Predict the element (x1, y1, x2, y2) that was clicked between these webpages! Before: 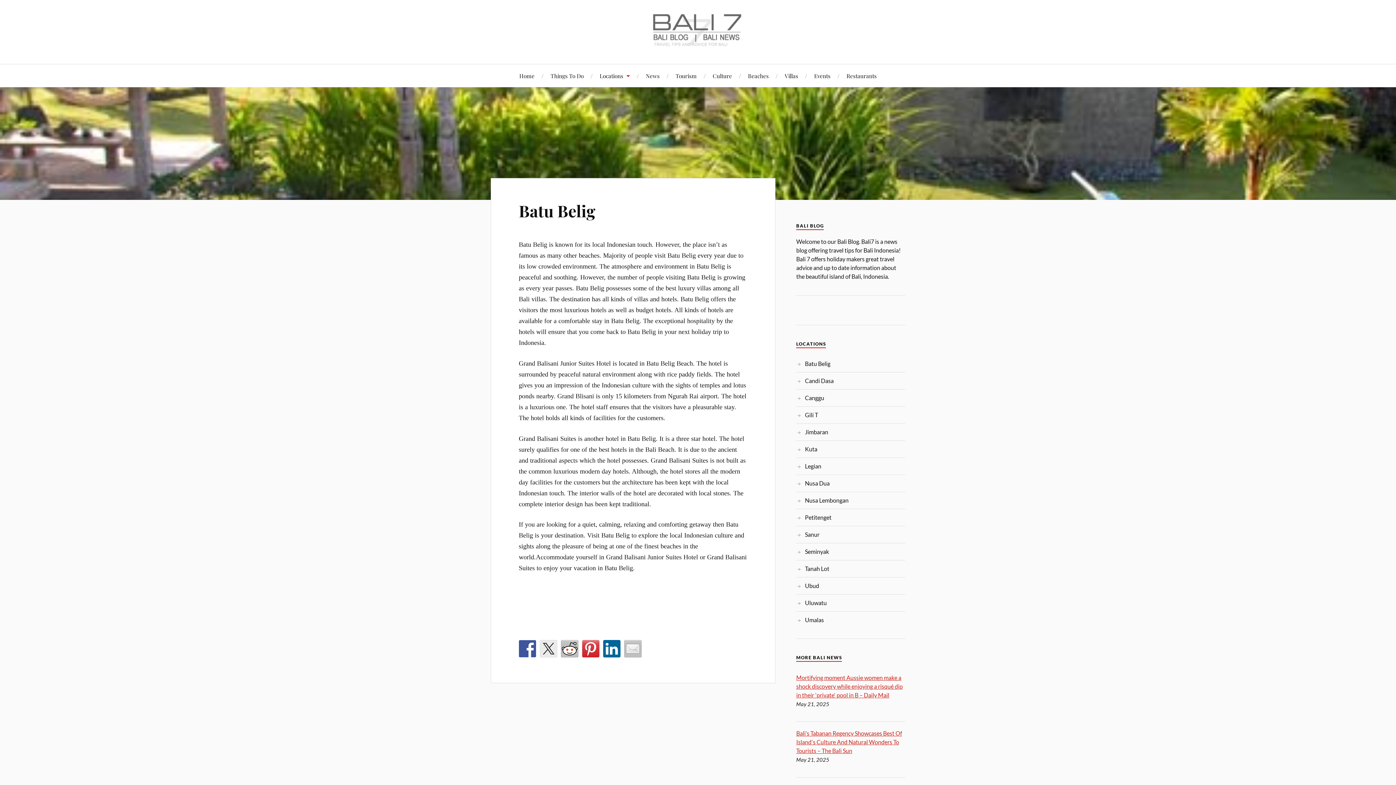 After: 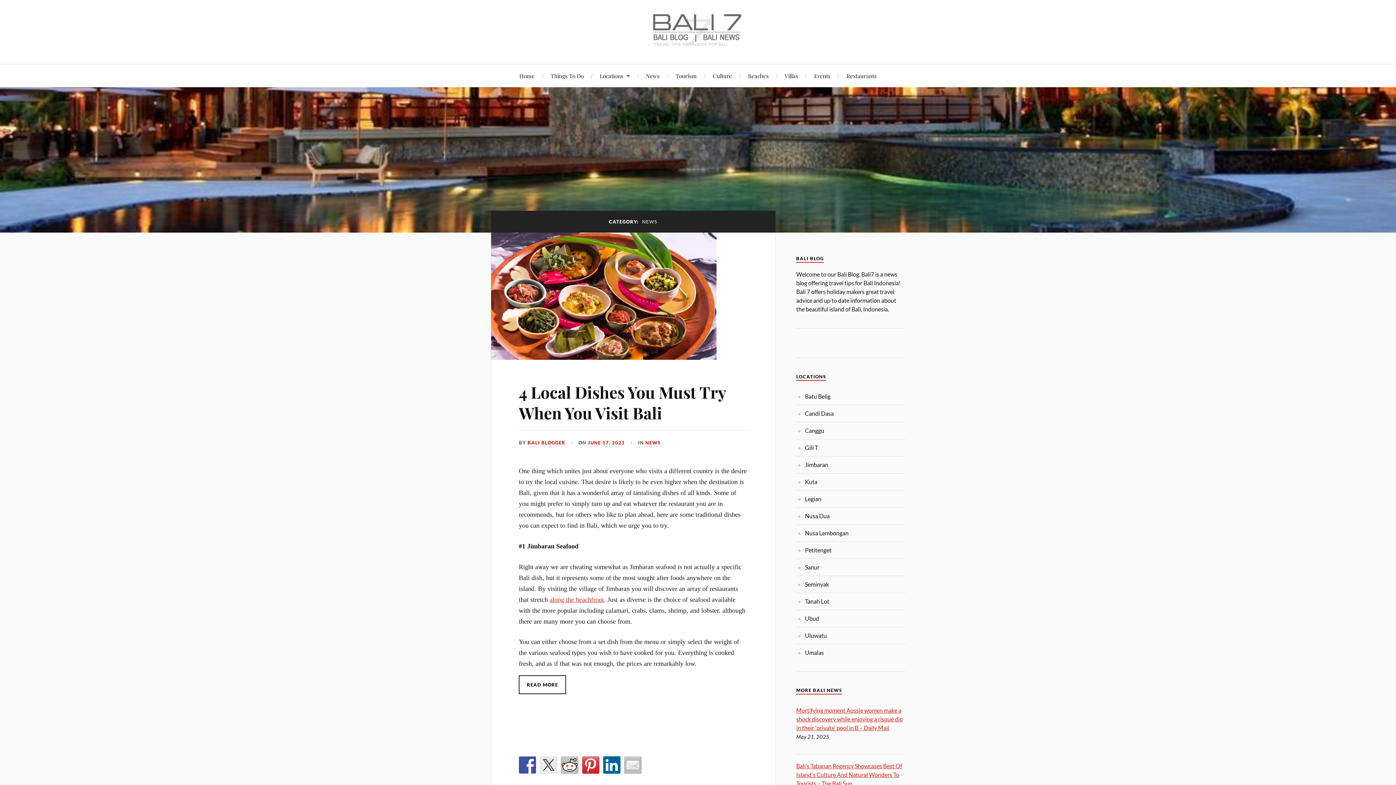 Action: bbox: (646, 64, 659, 87) label: News